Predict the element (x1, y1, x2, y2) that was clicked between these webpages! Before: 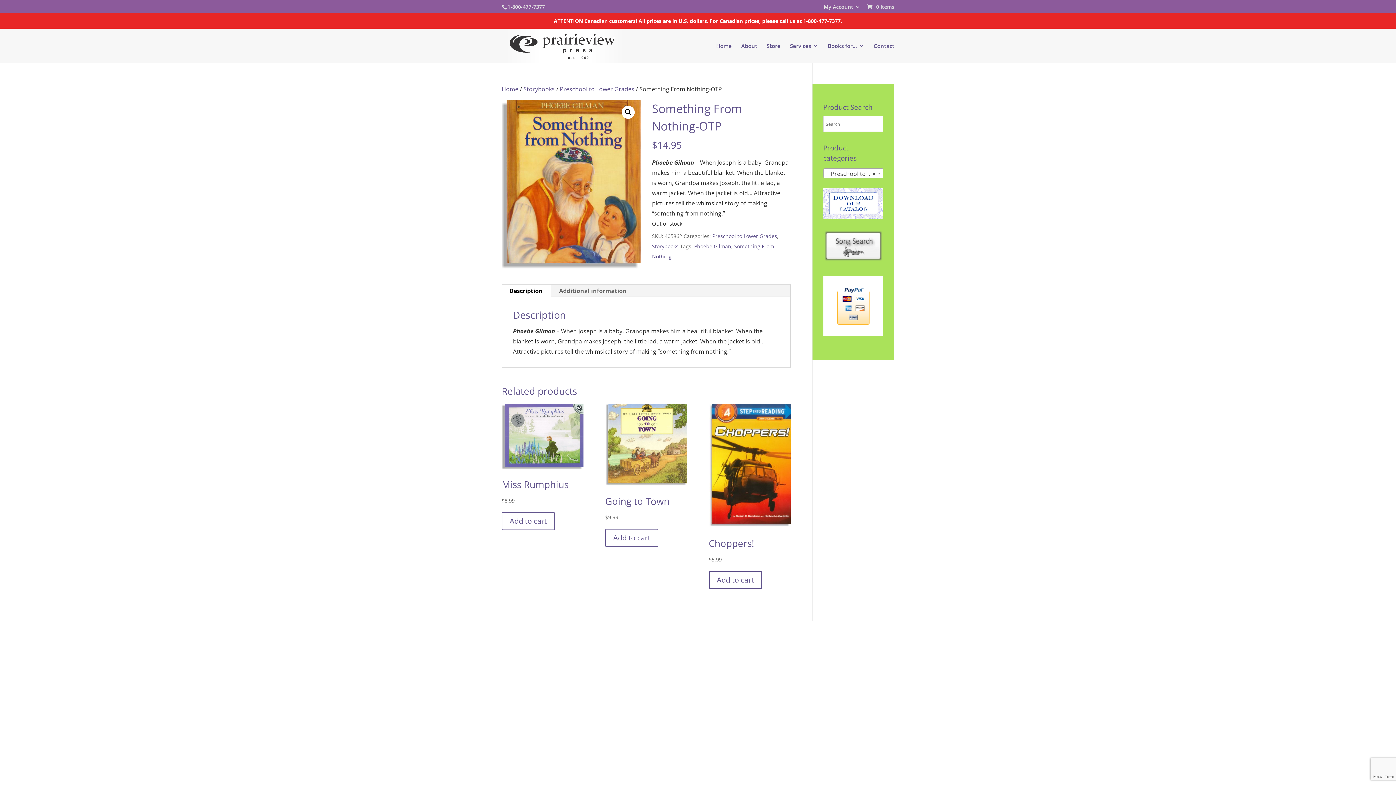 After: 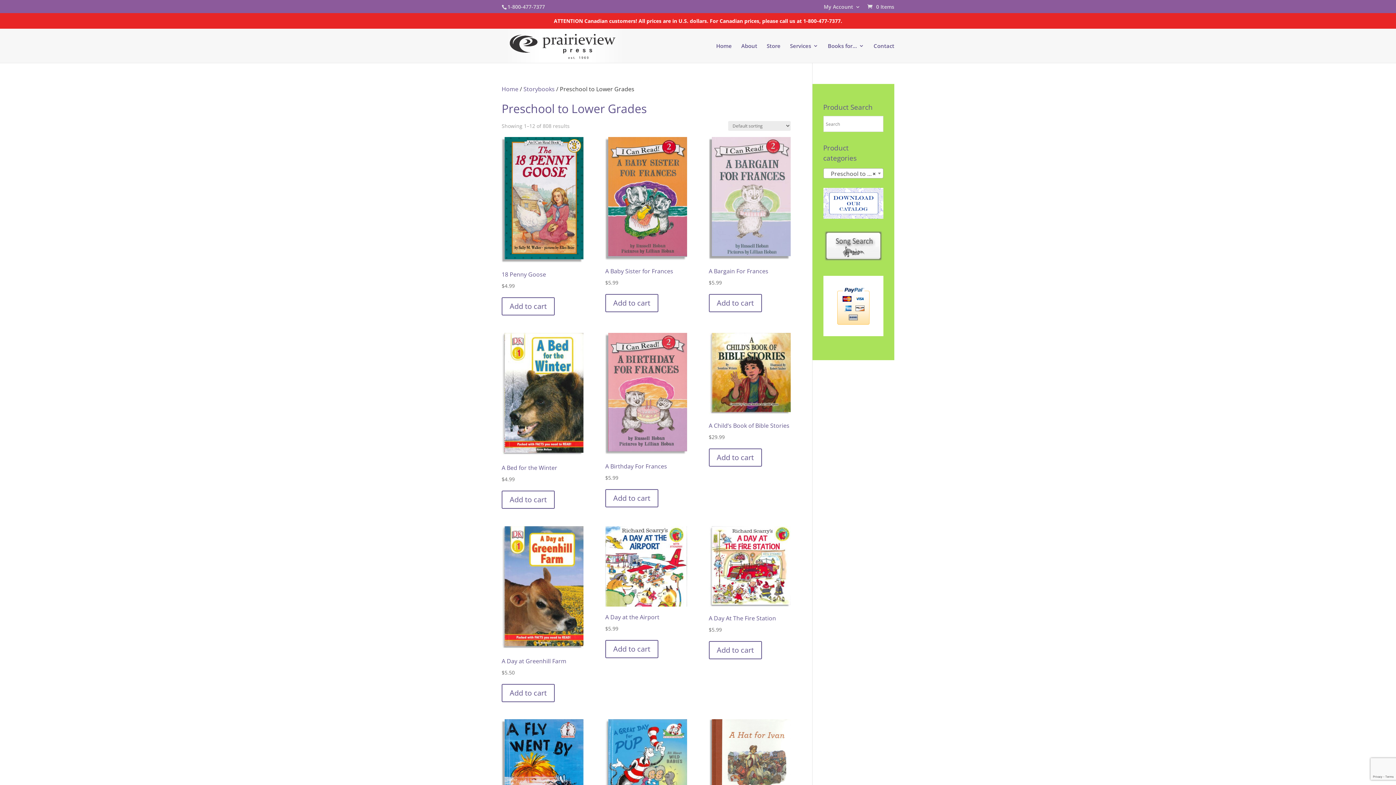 Action: label: Preschool to Lower Grades bbox: (712, 232, 777, 239)